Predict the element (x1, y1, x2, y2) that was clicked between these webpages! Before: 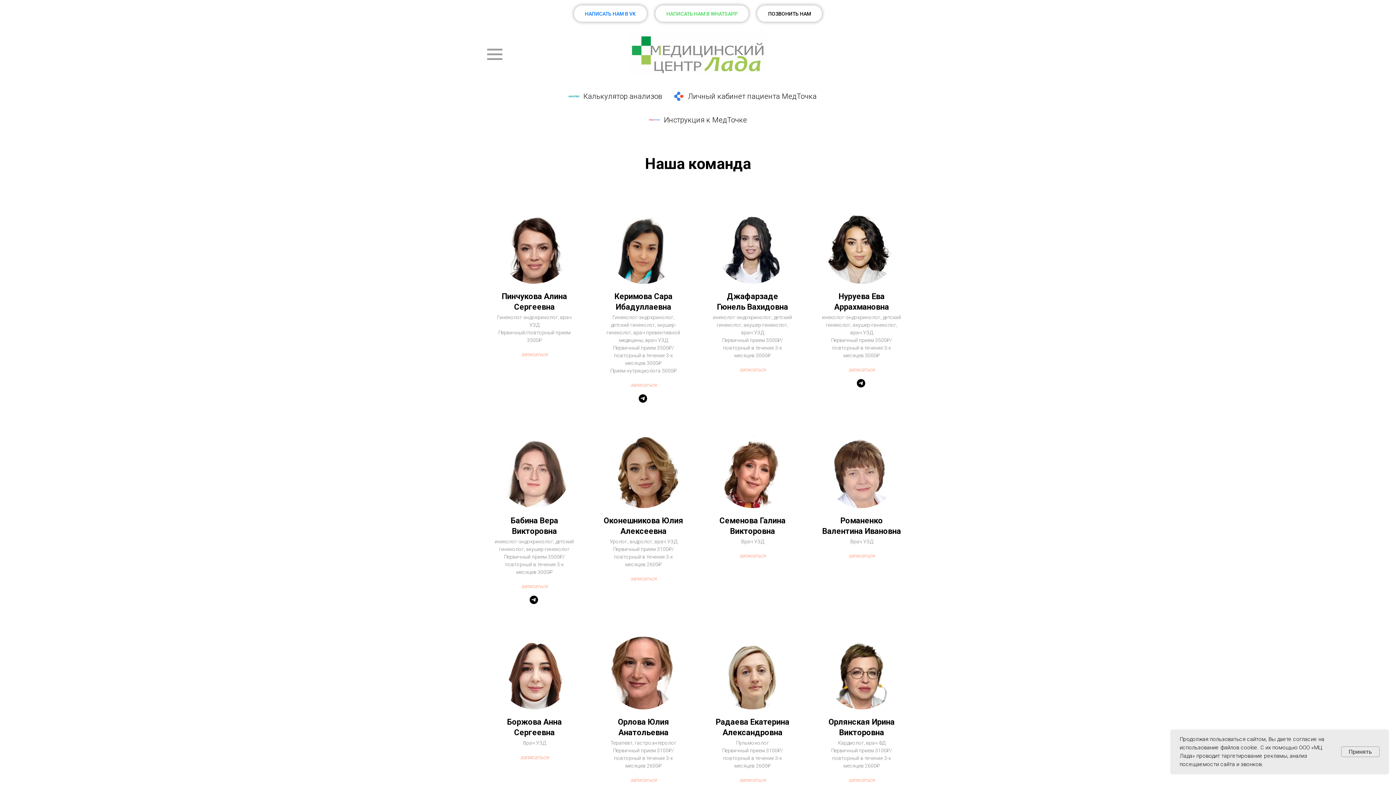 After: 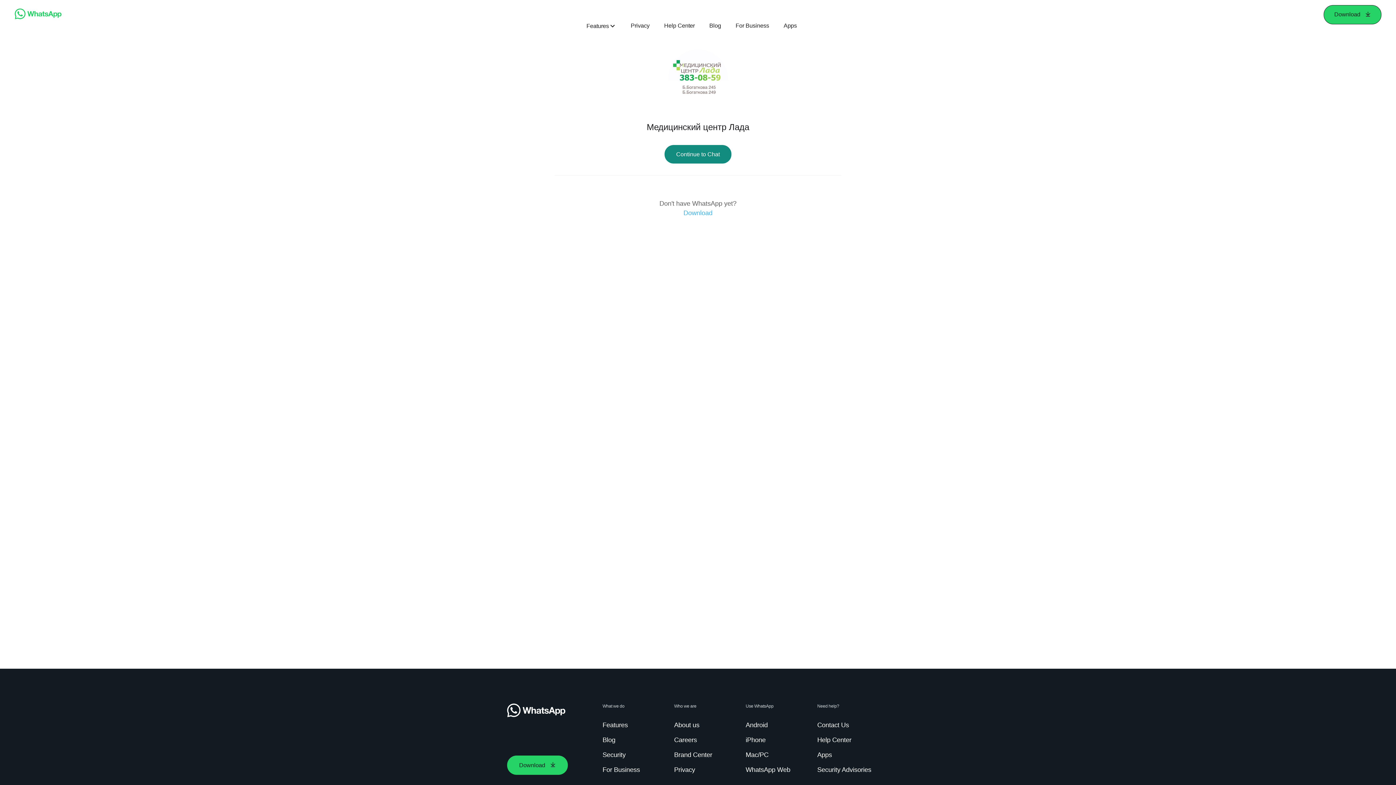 Action: bbox: (655, 5, 748, 21) label: НАПИСАТЬ НАМ В WHATSAPP